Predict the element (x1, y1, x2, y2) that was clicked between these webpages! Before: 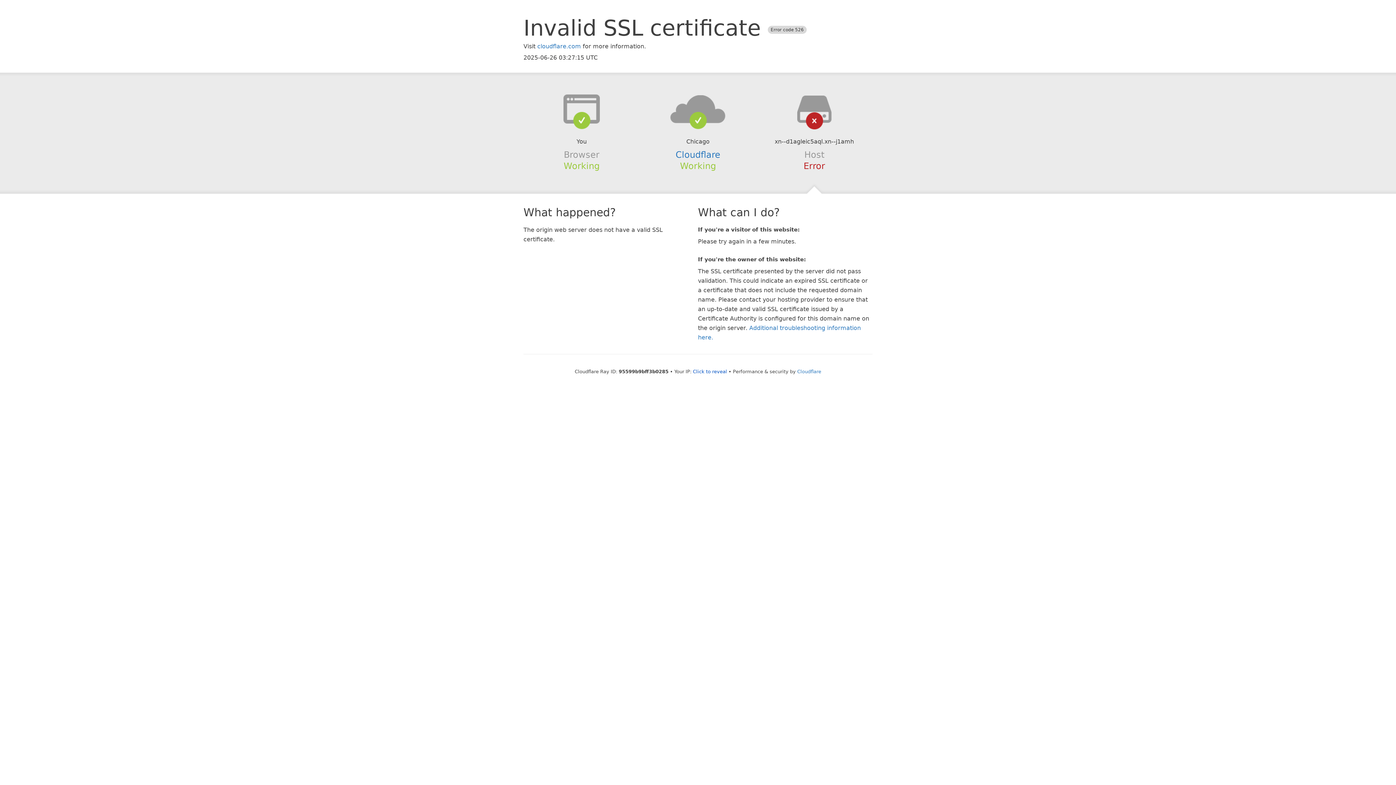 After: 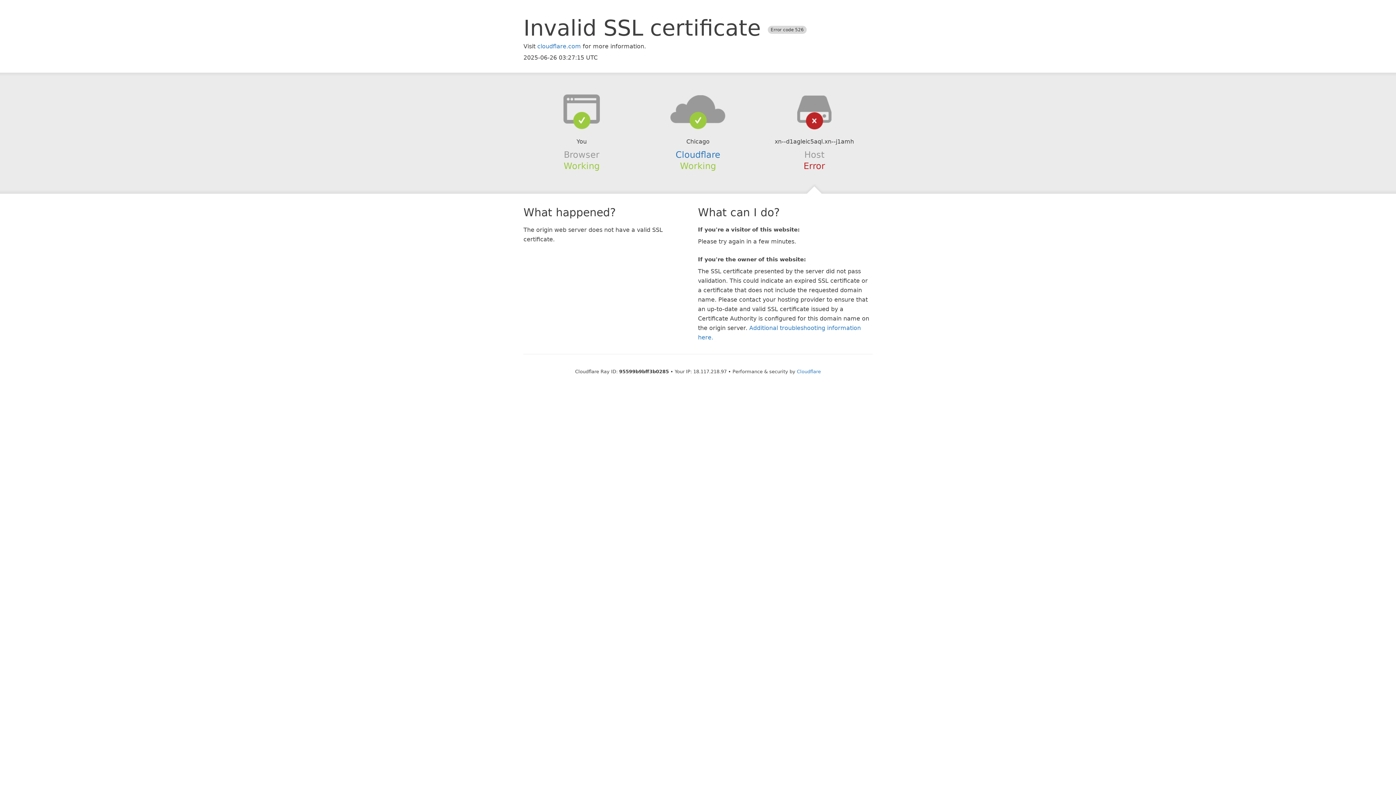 Action: label: Click to reveal bbox: (693, 368, 727, 374)